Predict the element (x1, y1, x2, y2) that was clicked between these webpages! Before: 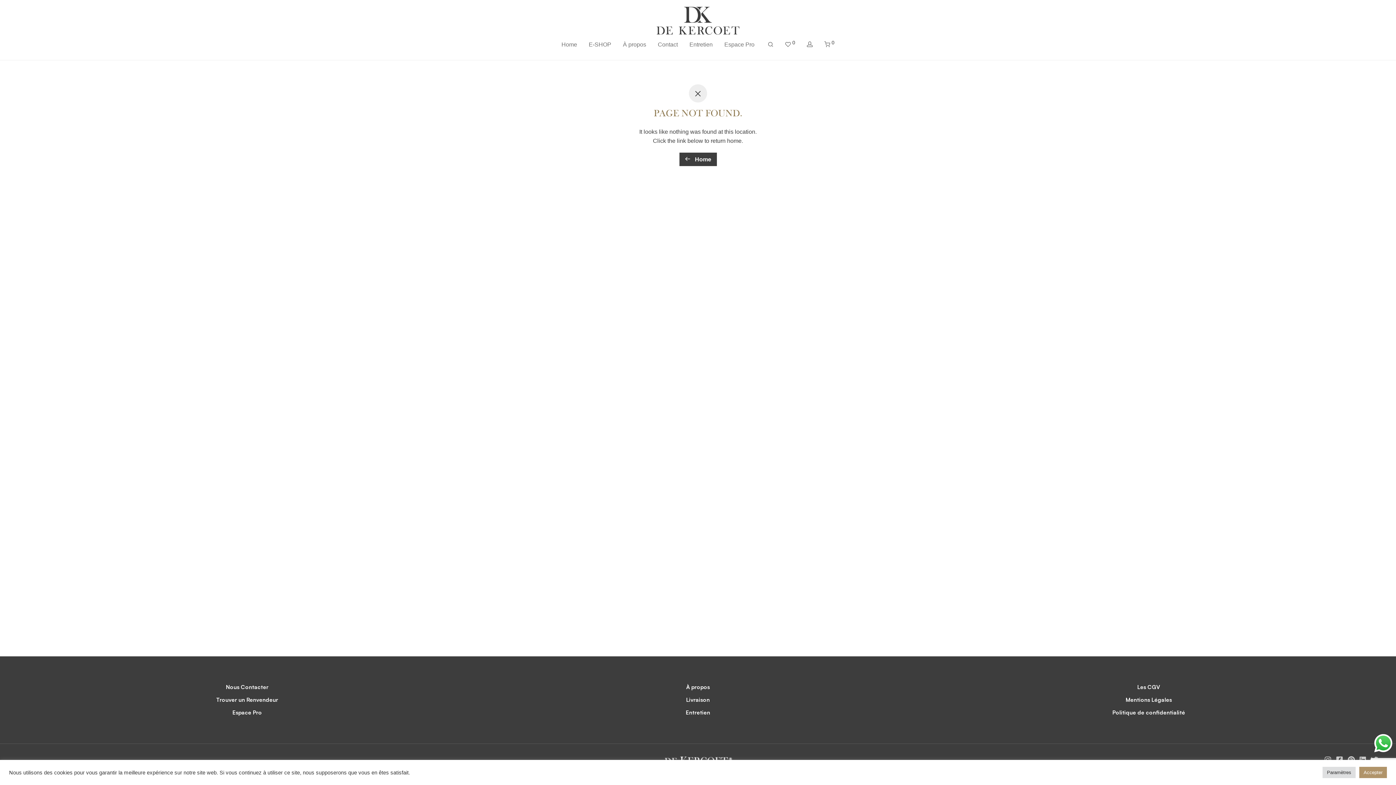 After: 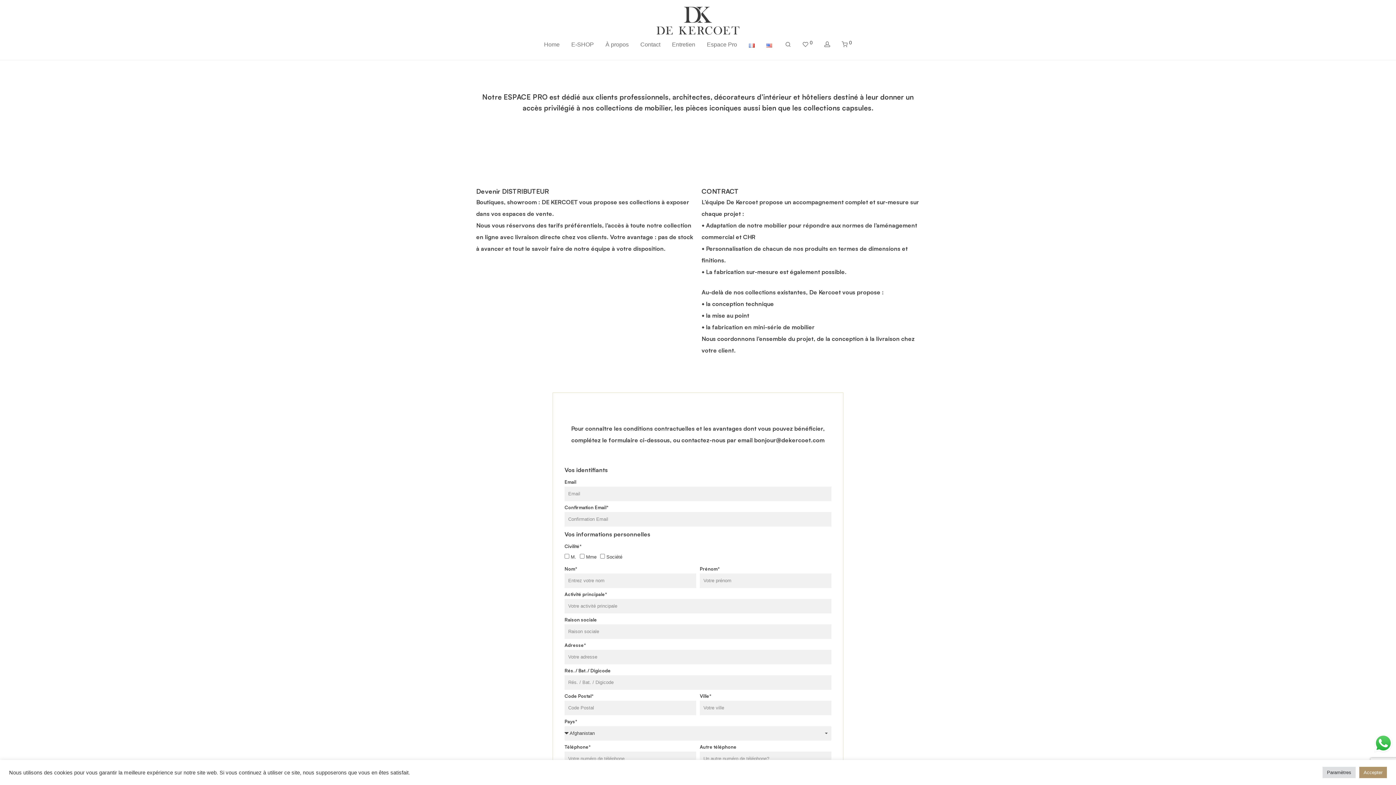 Action: bbox: (718, 35, 760, 53) label: Espace Pro